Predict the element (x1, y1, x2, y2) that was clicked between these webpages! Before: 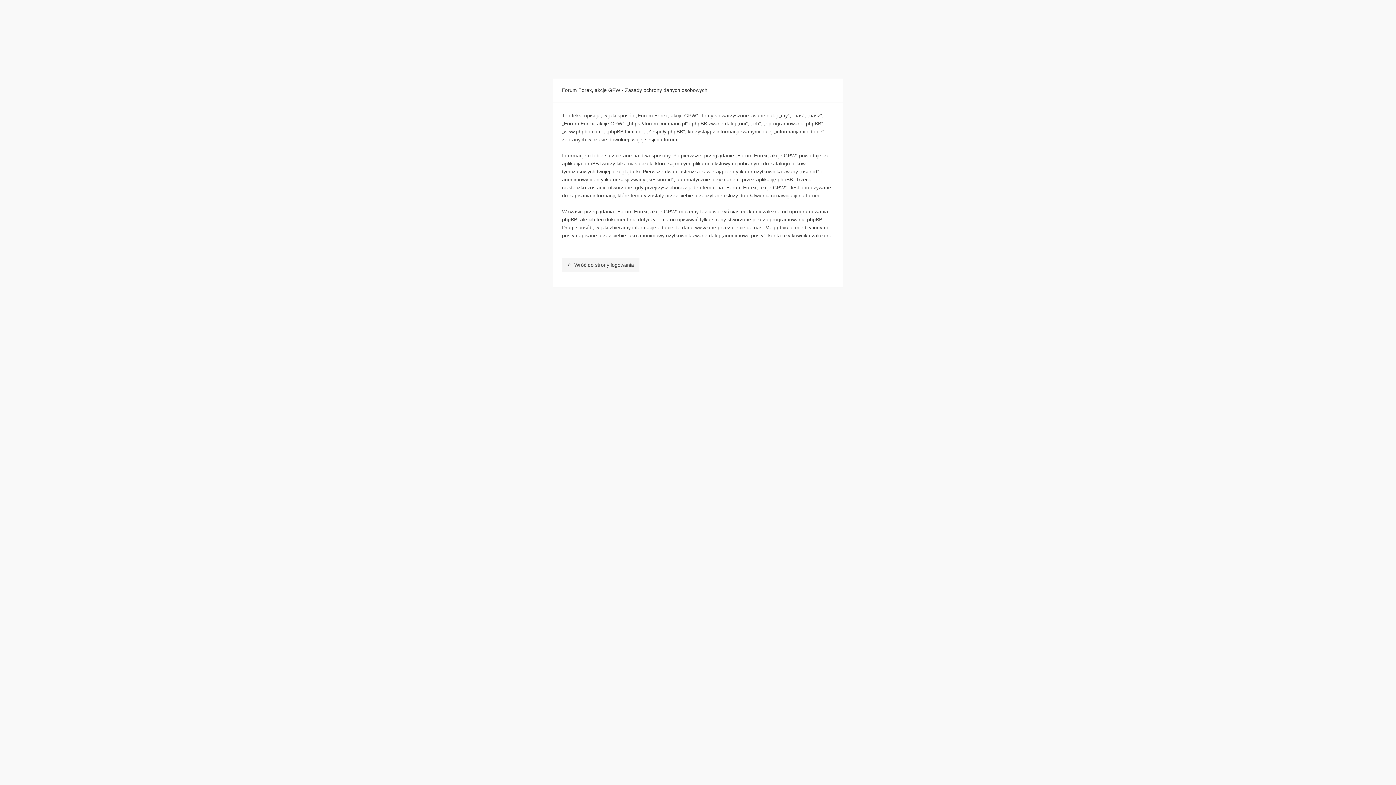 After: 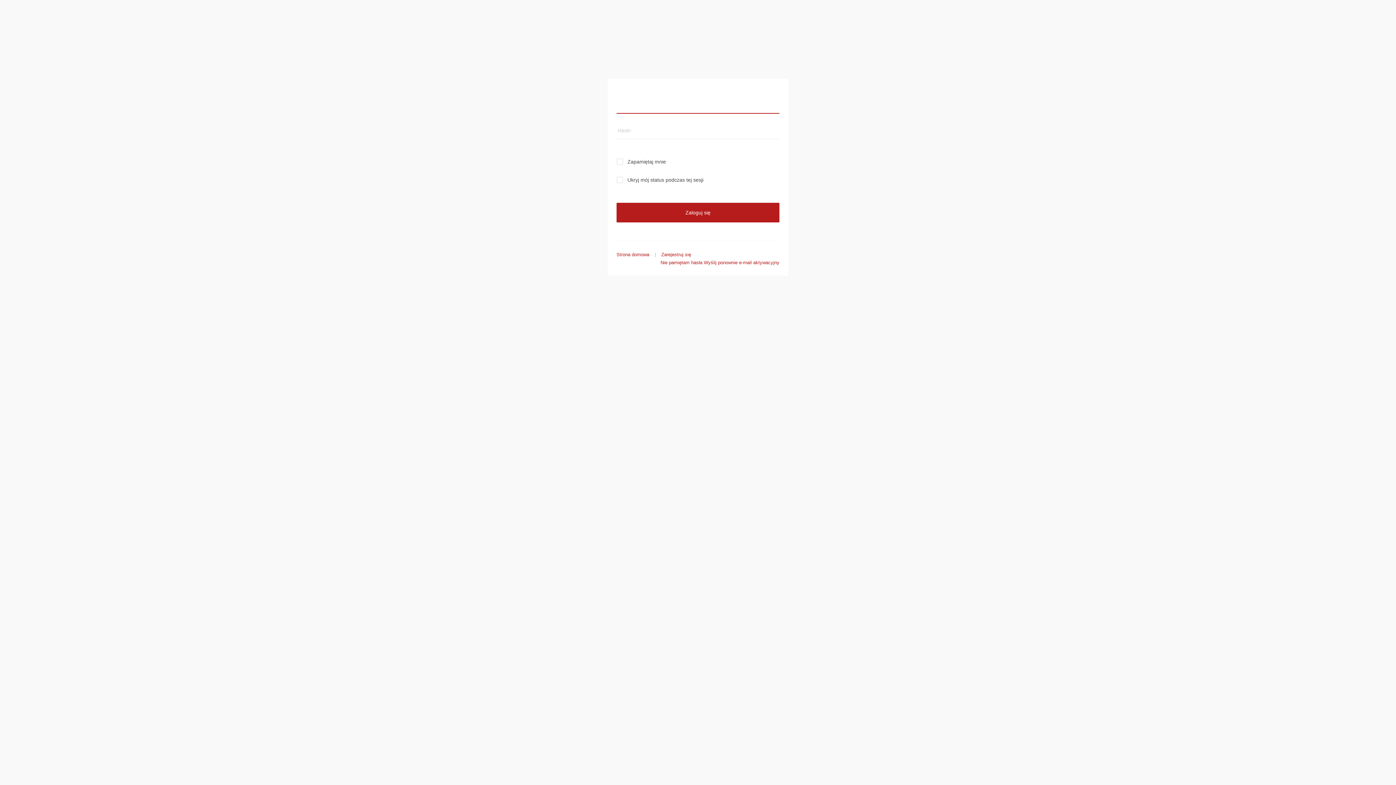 Action: bbox: (562, 257, 639, 272) label: Wróć do strony logowania